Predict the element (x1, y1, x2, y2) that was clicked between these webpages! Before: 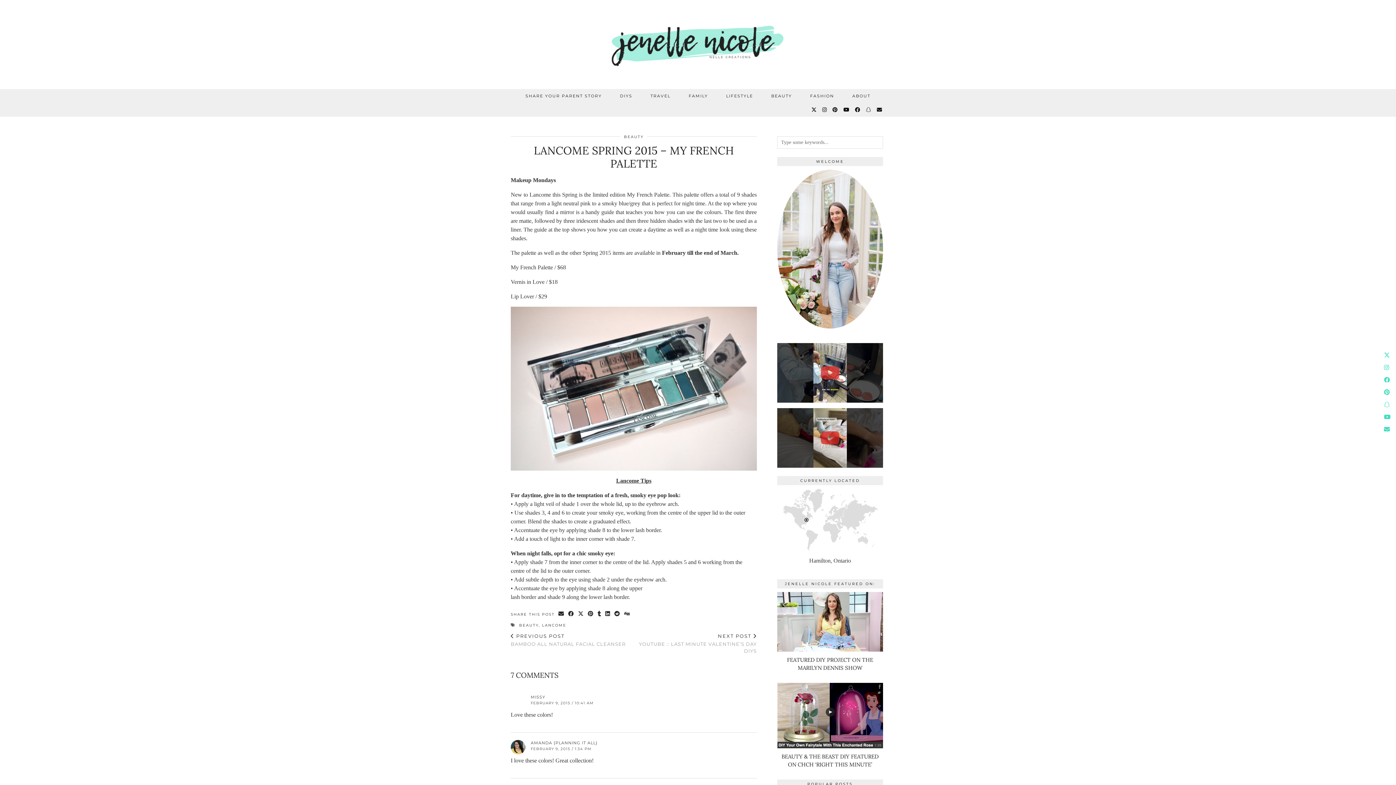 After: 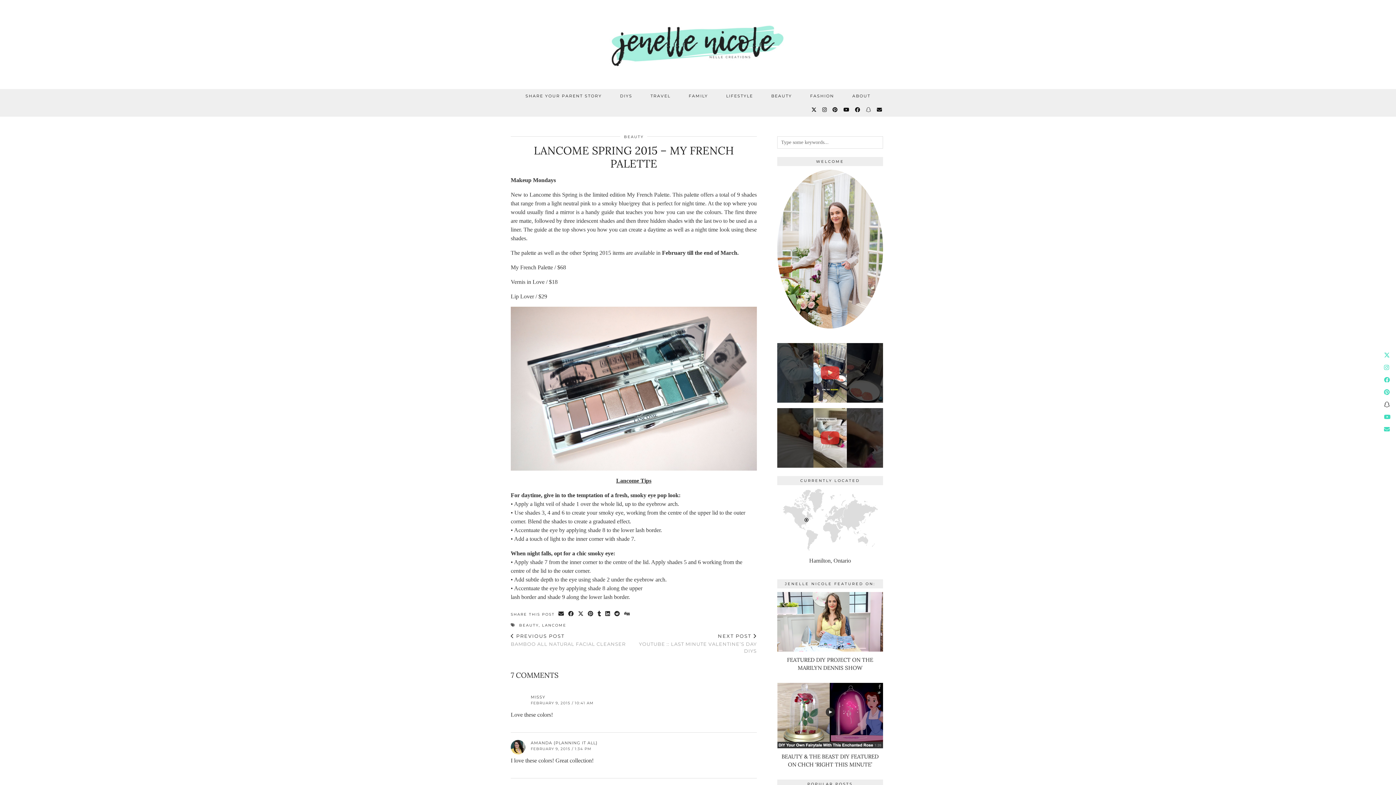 Action: bbox: (1382, 398, 1392, 411)